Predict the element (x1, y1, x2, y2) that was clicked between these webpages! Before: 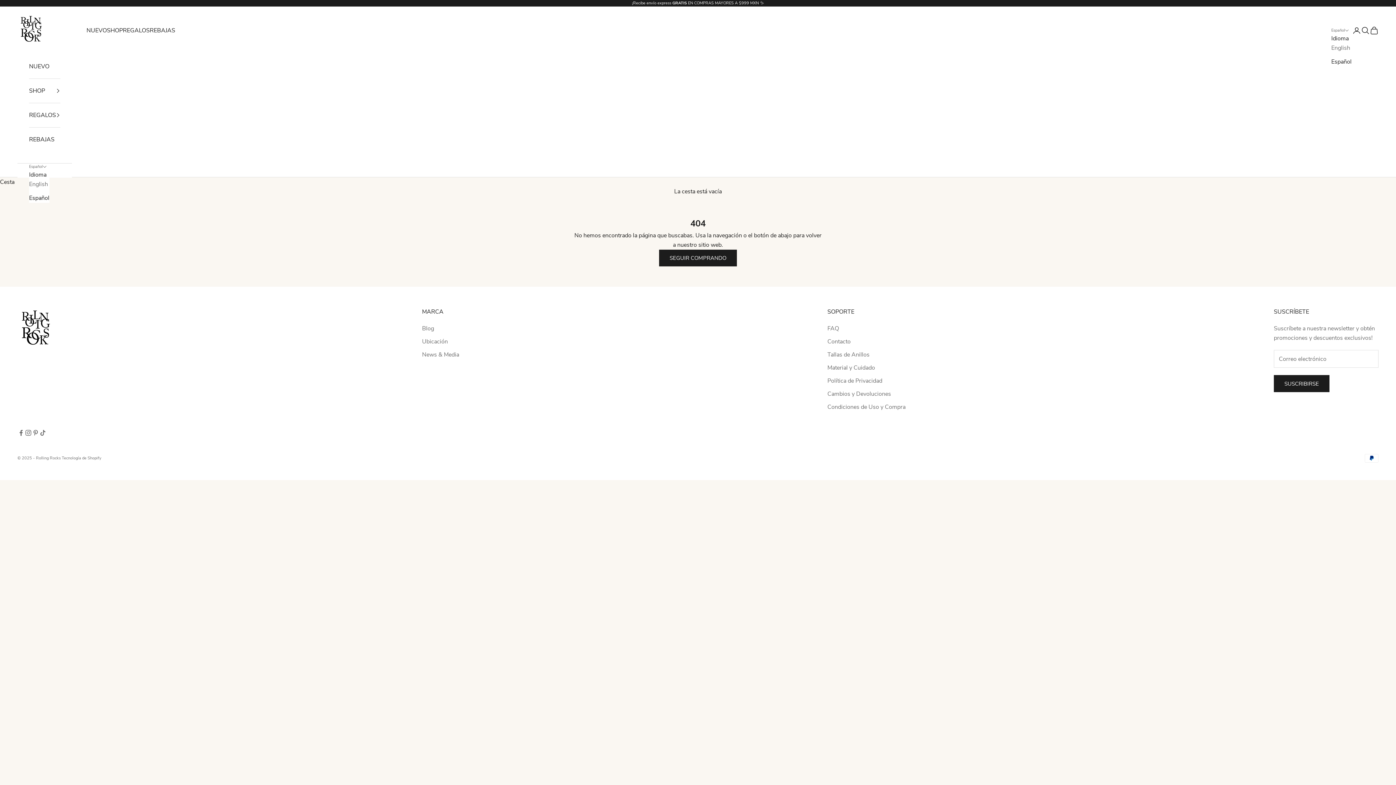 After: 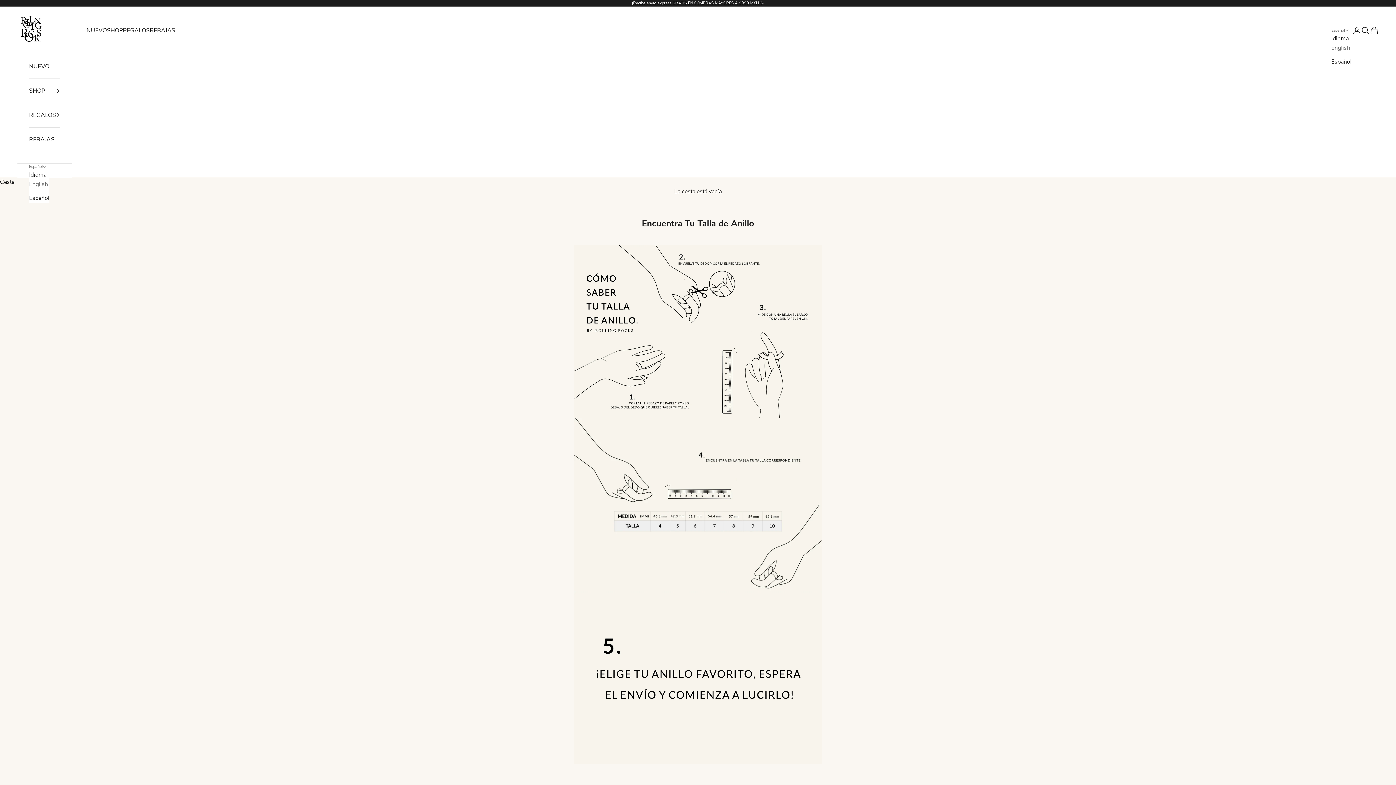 Action: label: Tallas de Anillos bbox: (827, 351, 869, 359)